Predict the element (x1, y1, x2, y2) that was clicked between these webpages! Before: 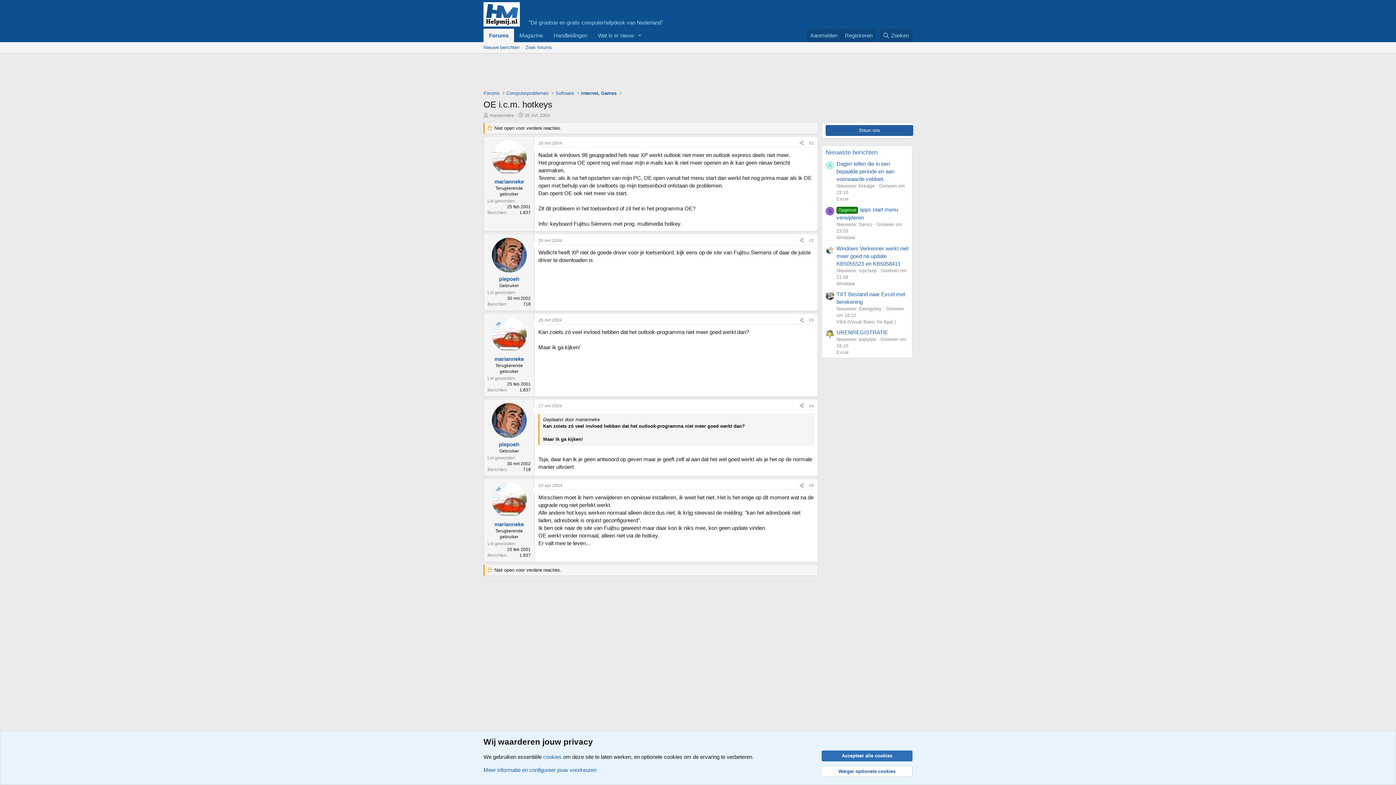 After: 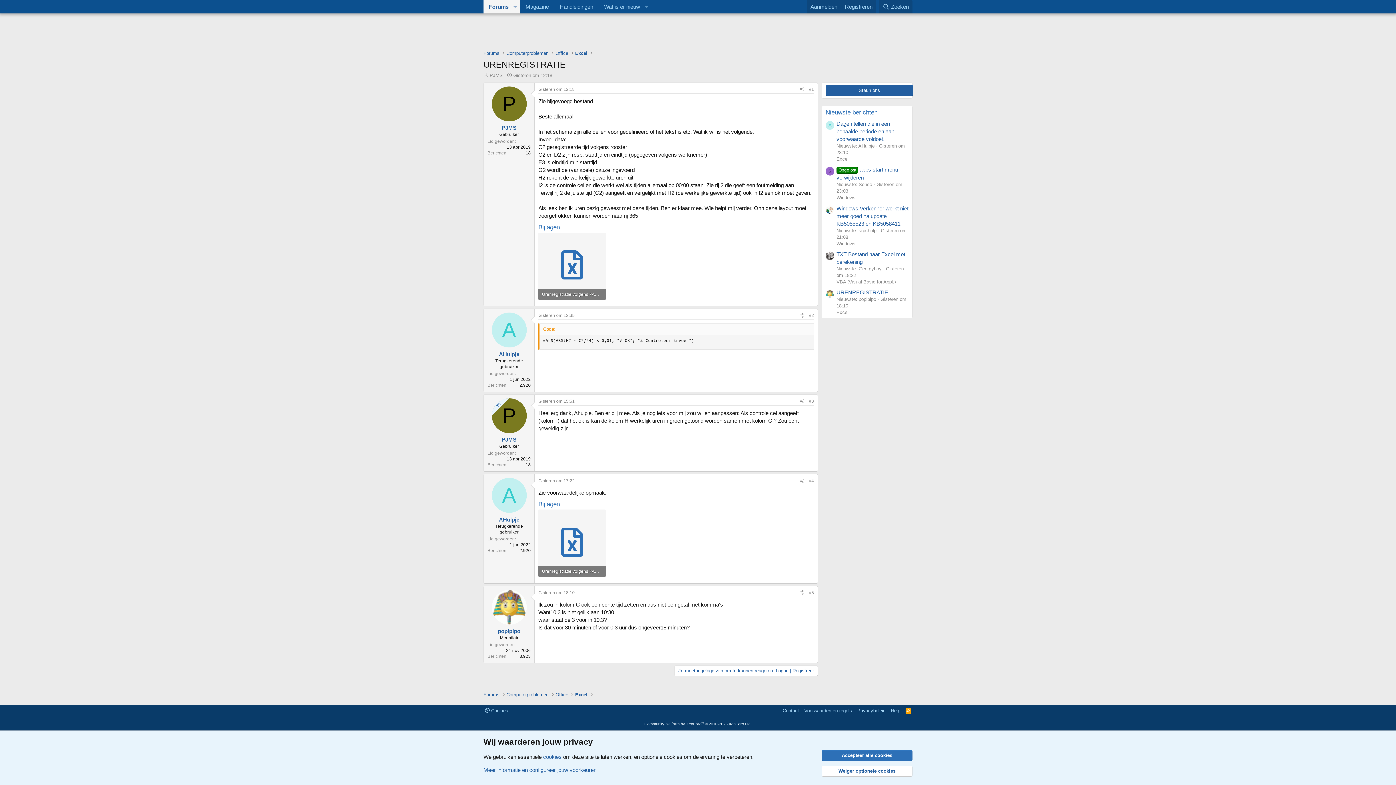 Action: label: URENREGISTRATIE bbox: (836, 329, 888, 335)